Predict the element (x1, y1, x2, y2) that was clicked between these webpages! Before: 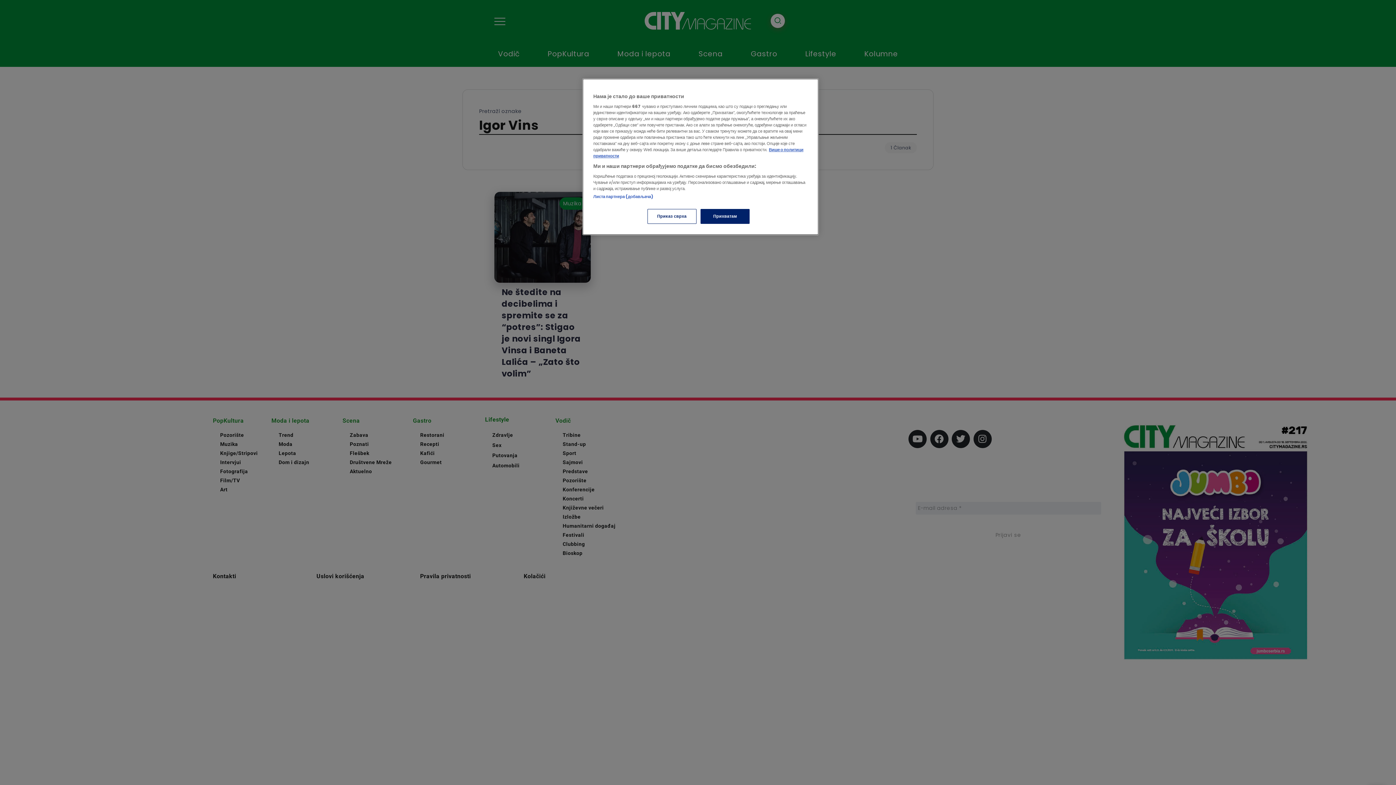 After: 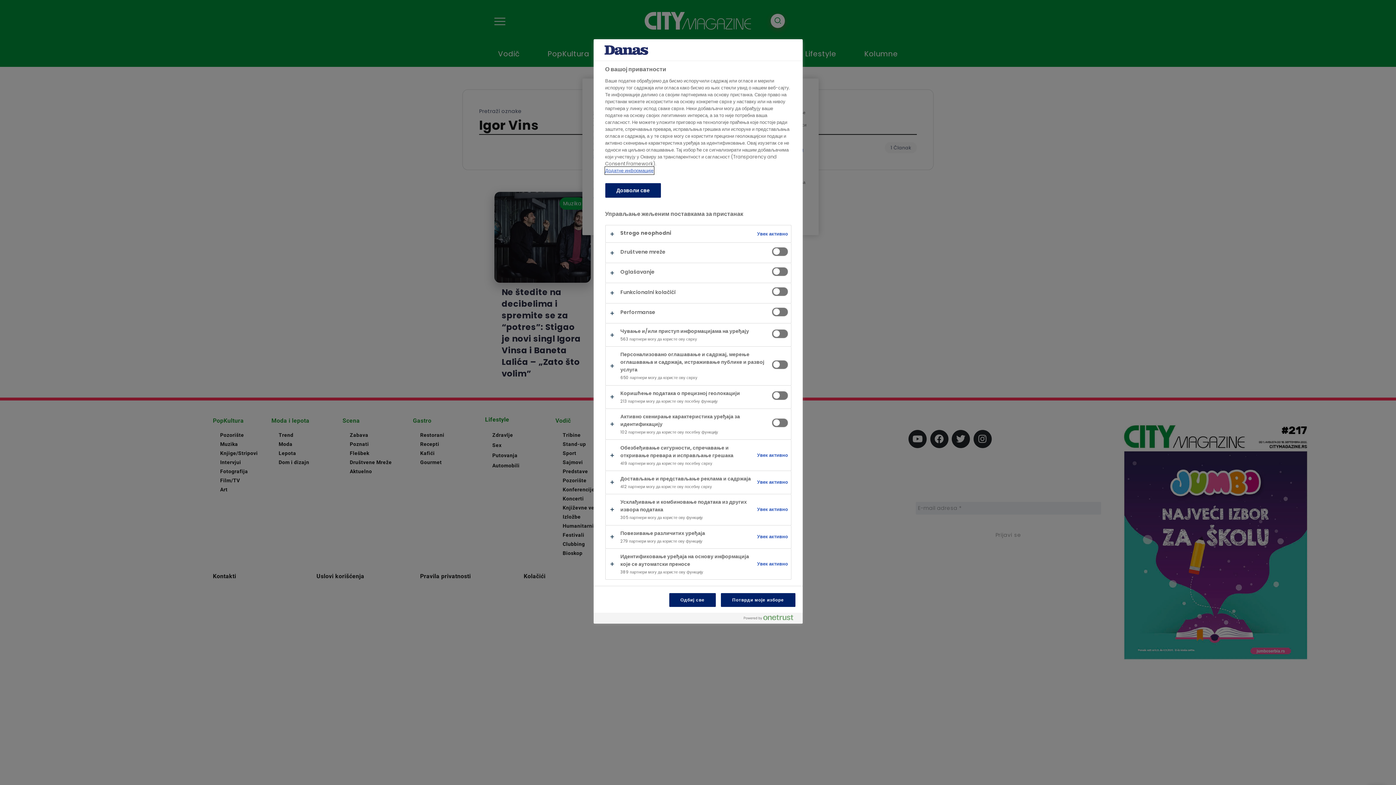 Action: label: Приказ сврха bbox: (647, 209, 696, 224)